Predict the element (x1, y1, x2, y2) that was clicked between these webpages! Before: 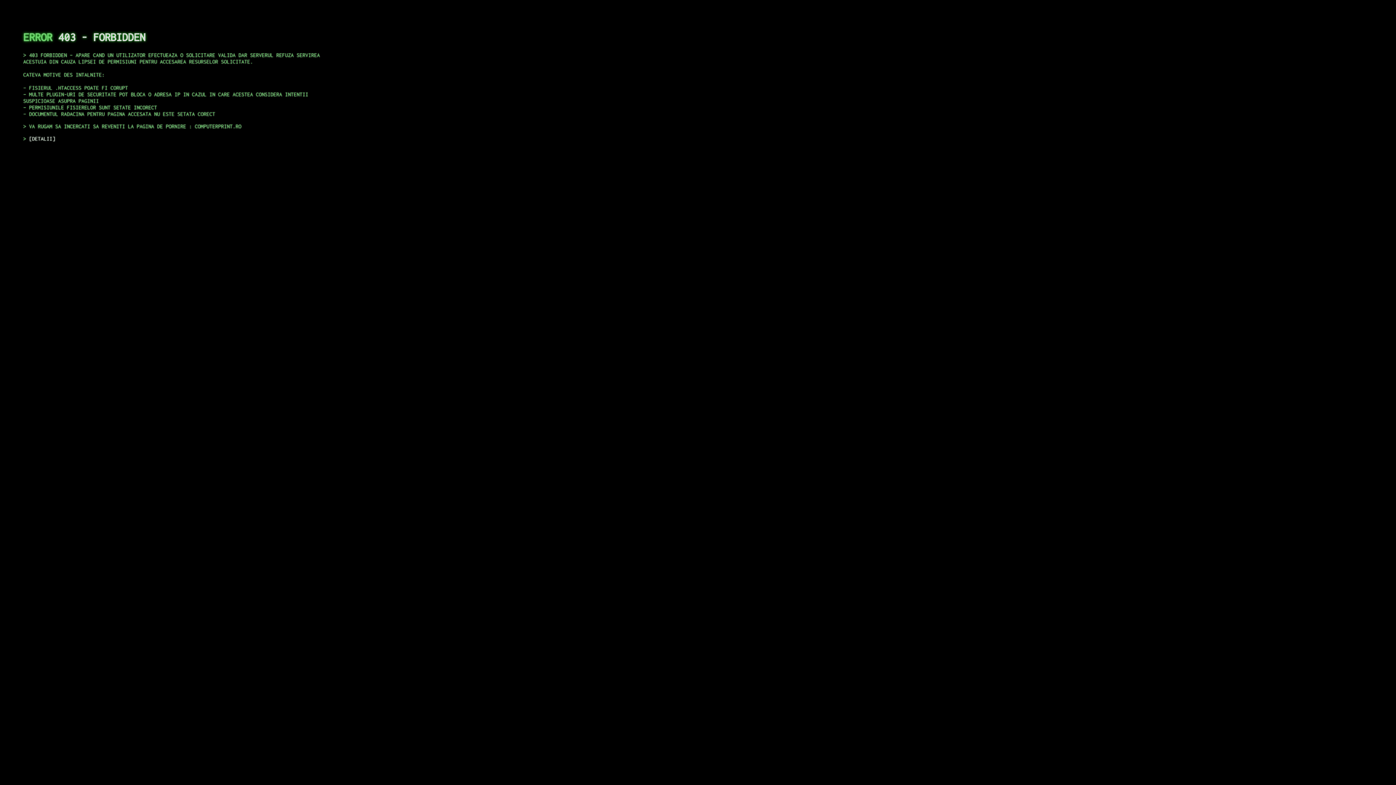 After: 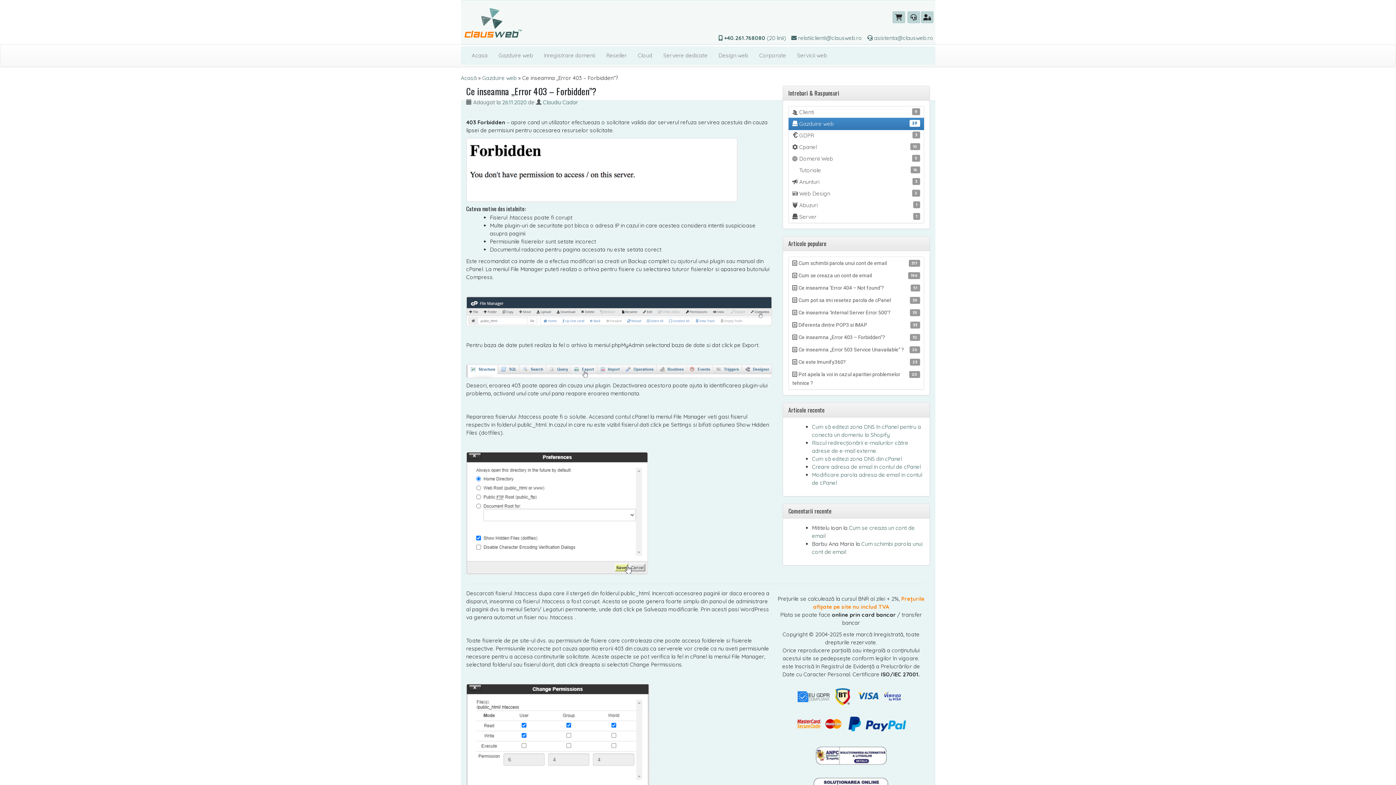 Action: label: DETALII bbox: (29, 135, 55, 141)